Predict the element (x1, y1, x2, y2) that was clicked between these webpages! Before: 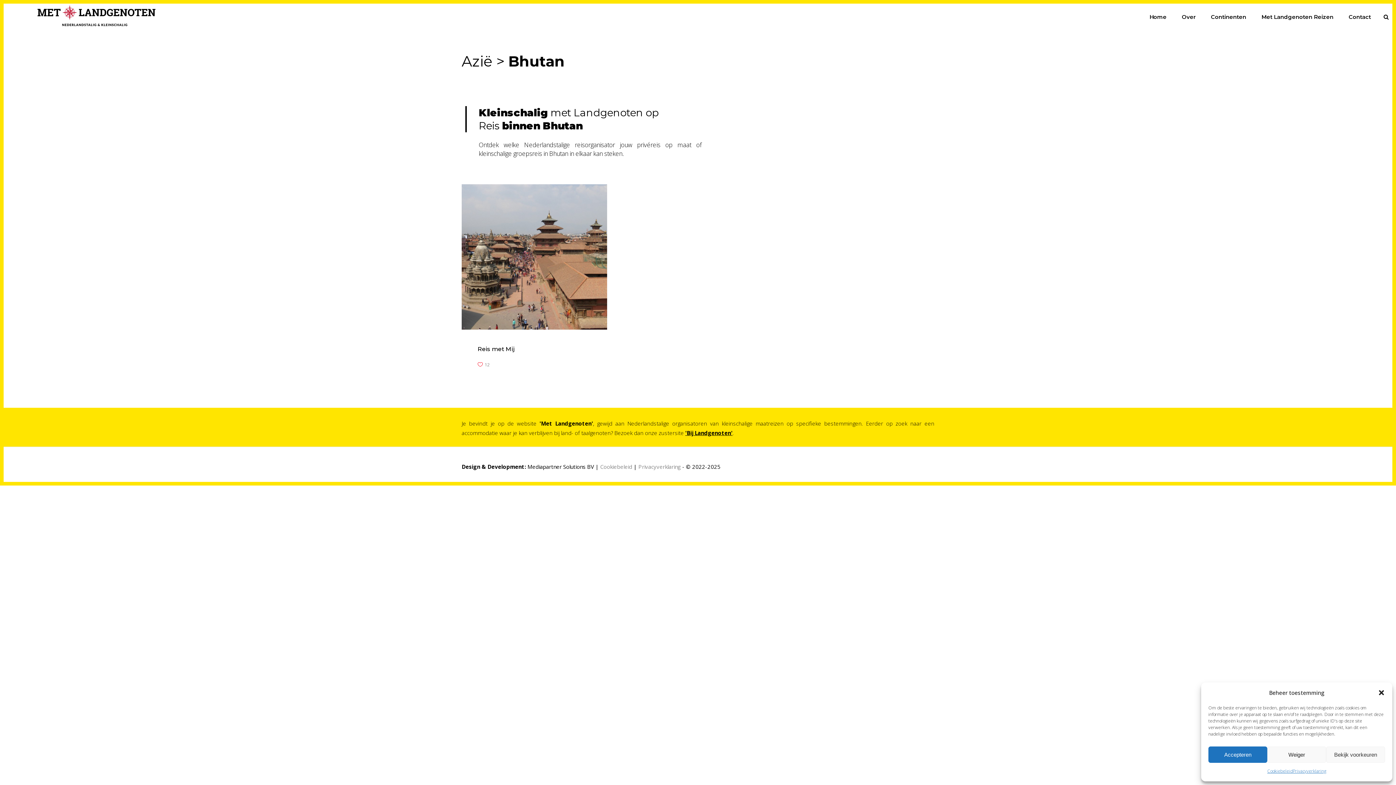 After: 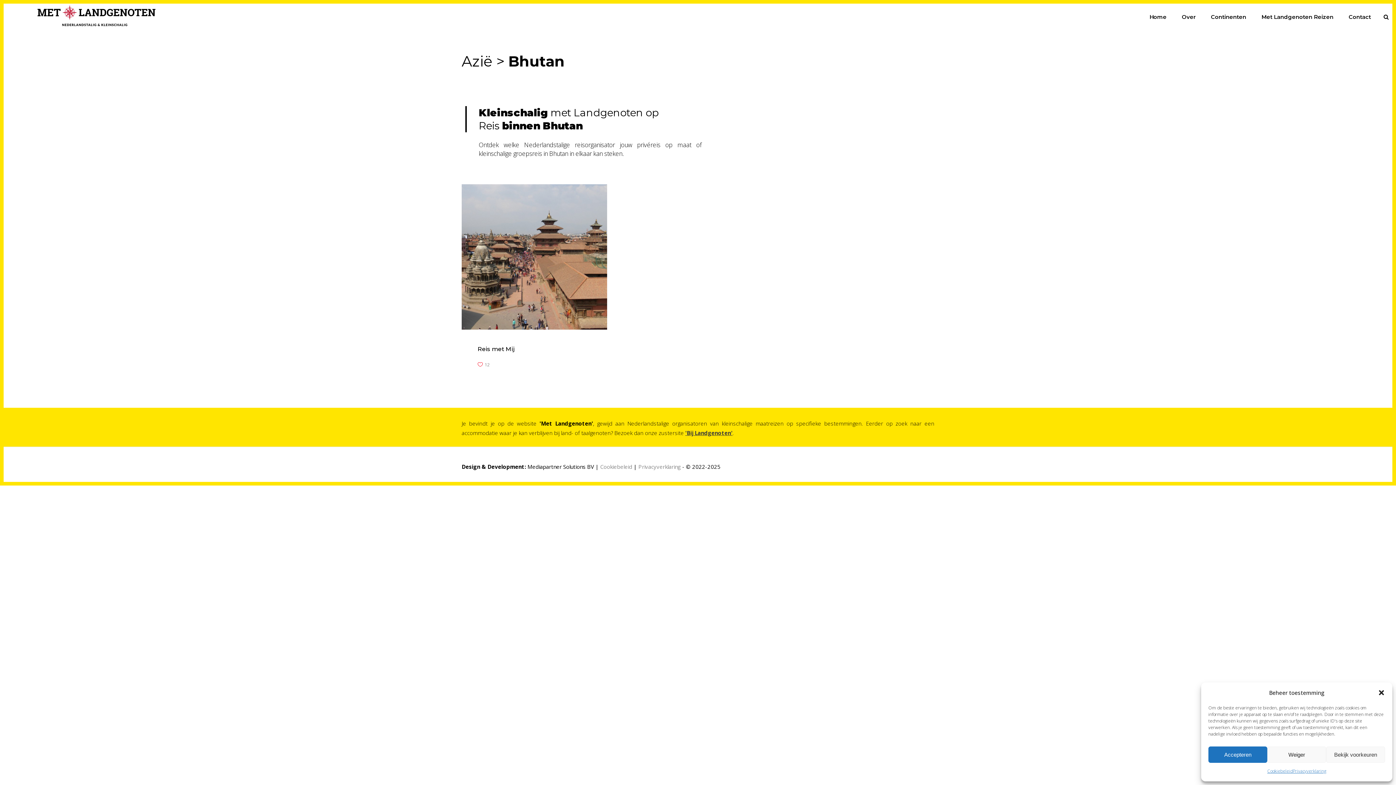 Action: label: 'Bij Landgenoten' bbox: (685, 429, 732, 436)